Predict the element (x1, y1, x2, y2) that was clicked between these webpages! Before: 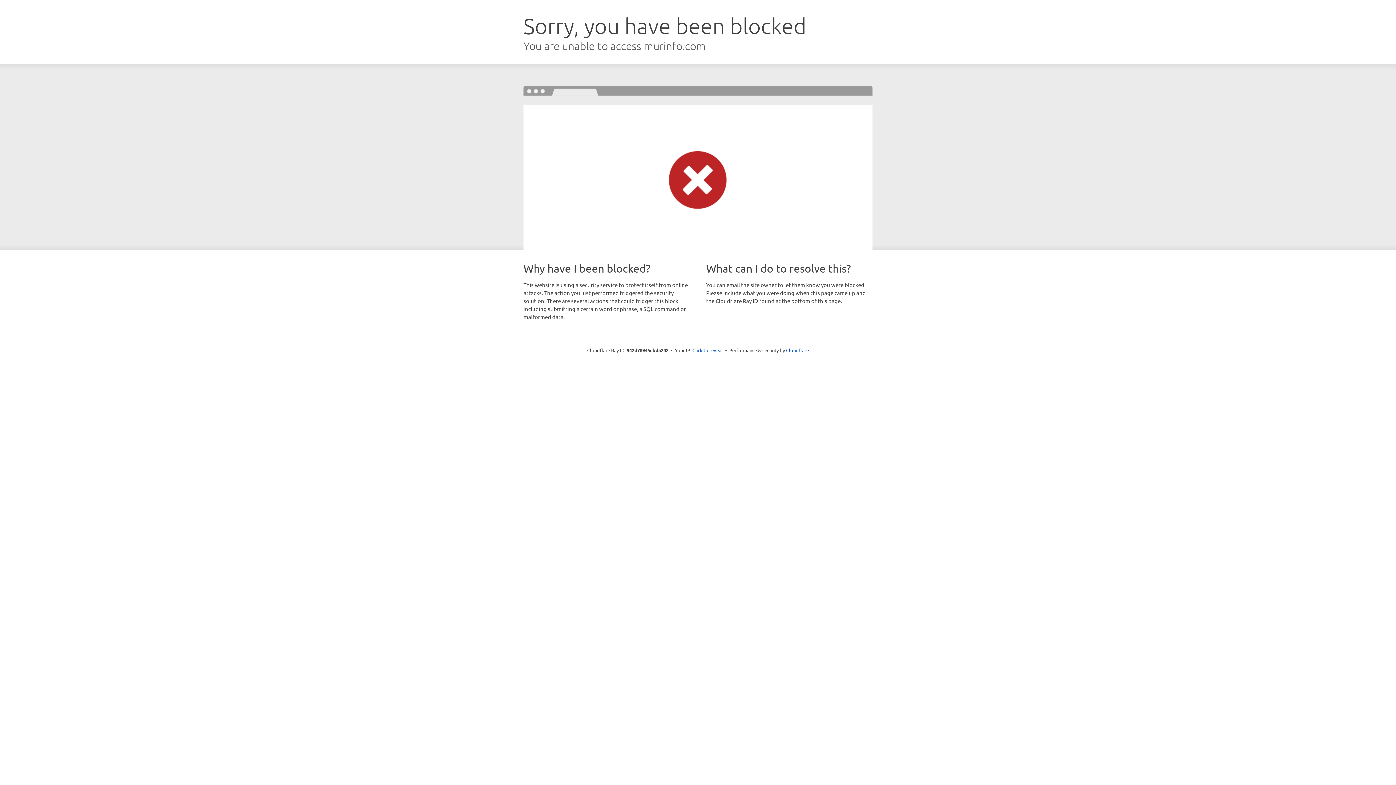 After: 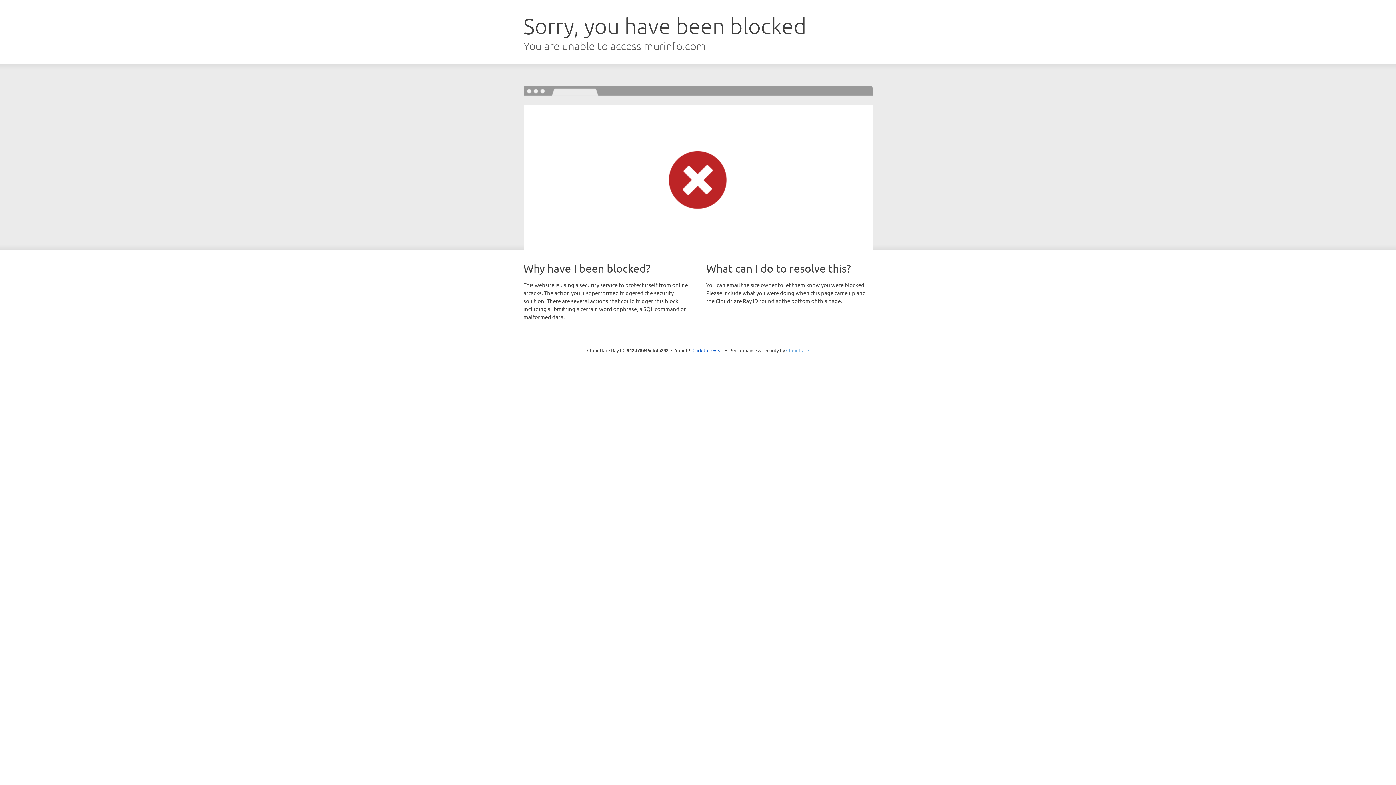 Action: bbox: (786, 347, 809, 353) label: Cloudflare